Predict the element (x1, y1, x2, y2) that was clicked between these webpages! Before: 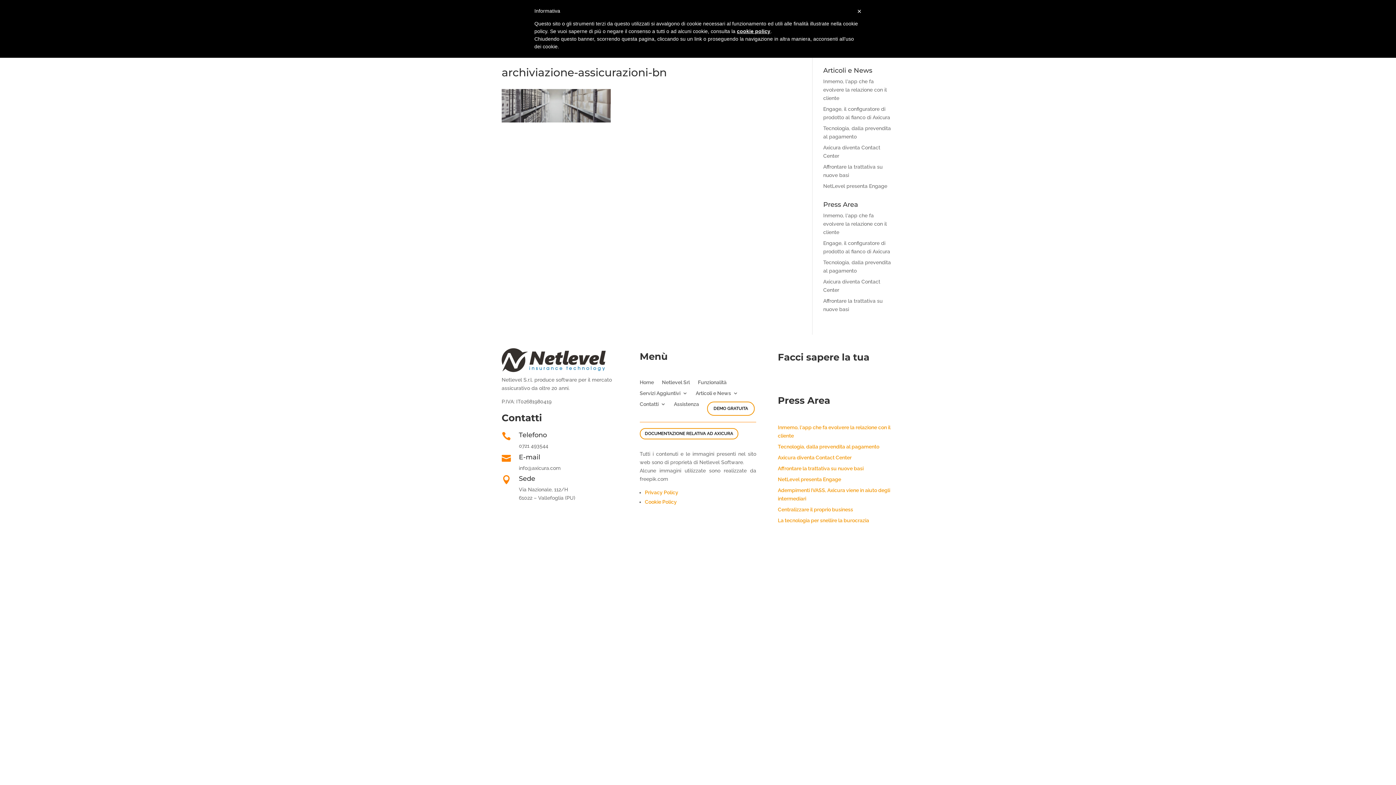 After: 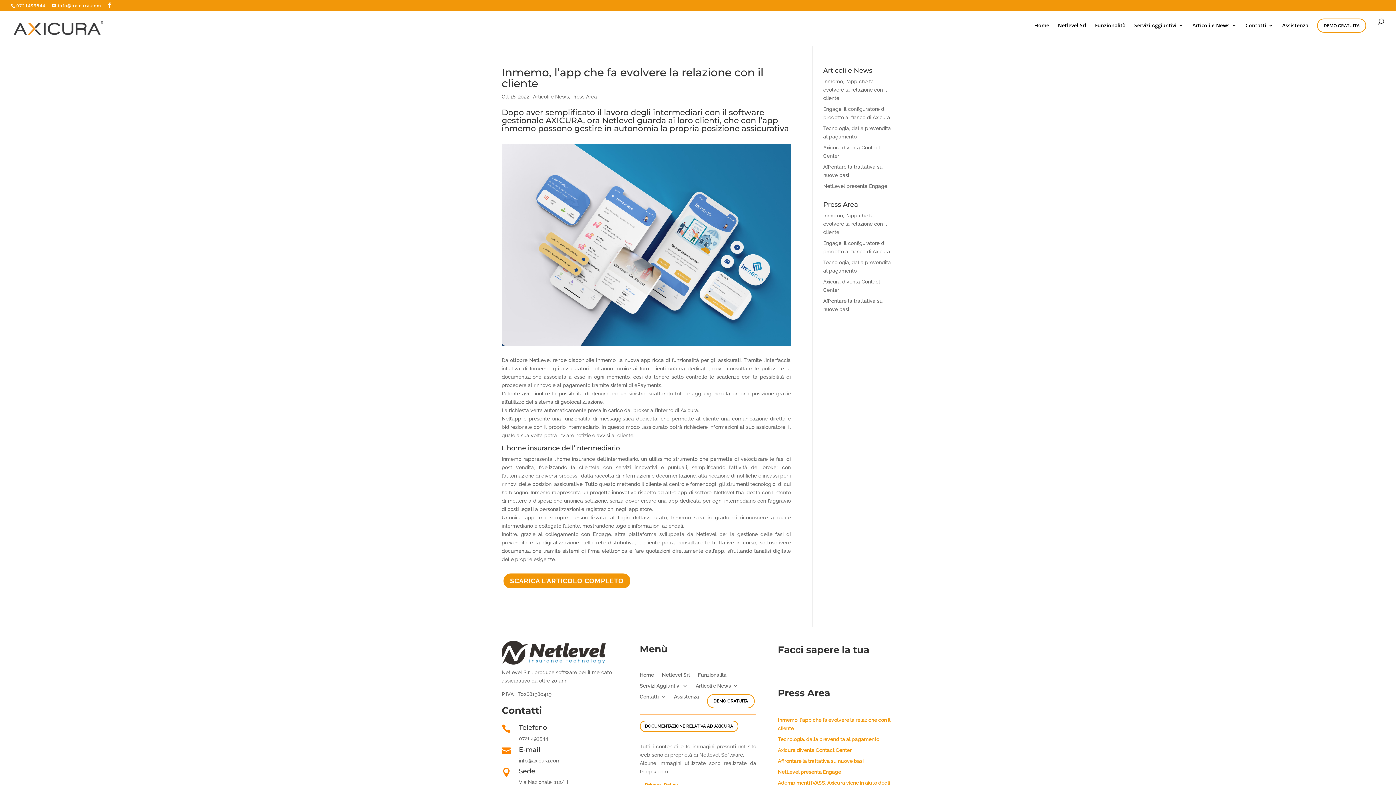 Action: bbox: (823, 212, 887, 235) label: Inmemo, l'app che fa evolvere la relazione con il cliente